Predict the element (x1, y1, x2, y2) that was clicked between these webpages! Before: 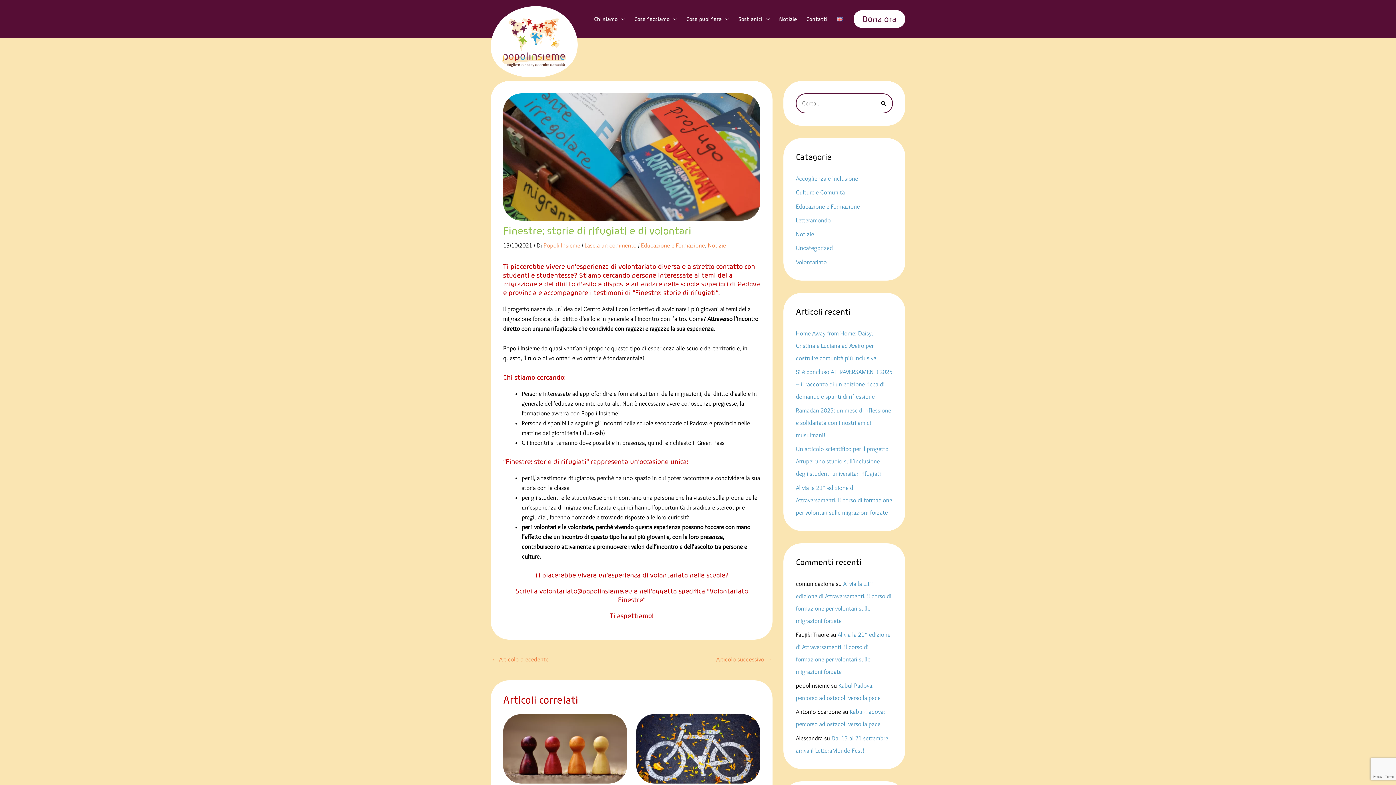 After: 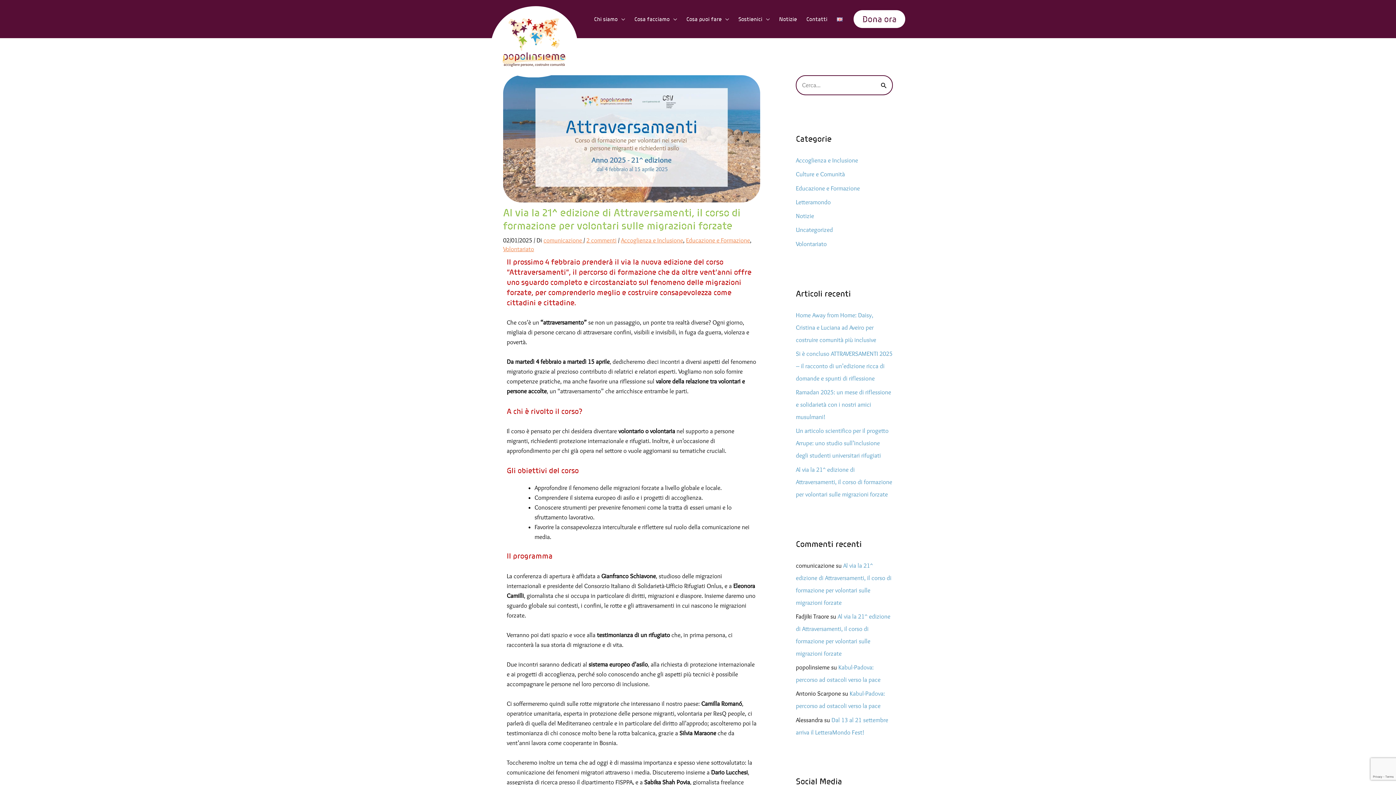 Action: label: Al via la 21^ edizione di Attraversamenti, il corso di formazione per volontari sulle migrazioni forzate bbox: (796, 484, 892, 516)